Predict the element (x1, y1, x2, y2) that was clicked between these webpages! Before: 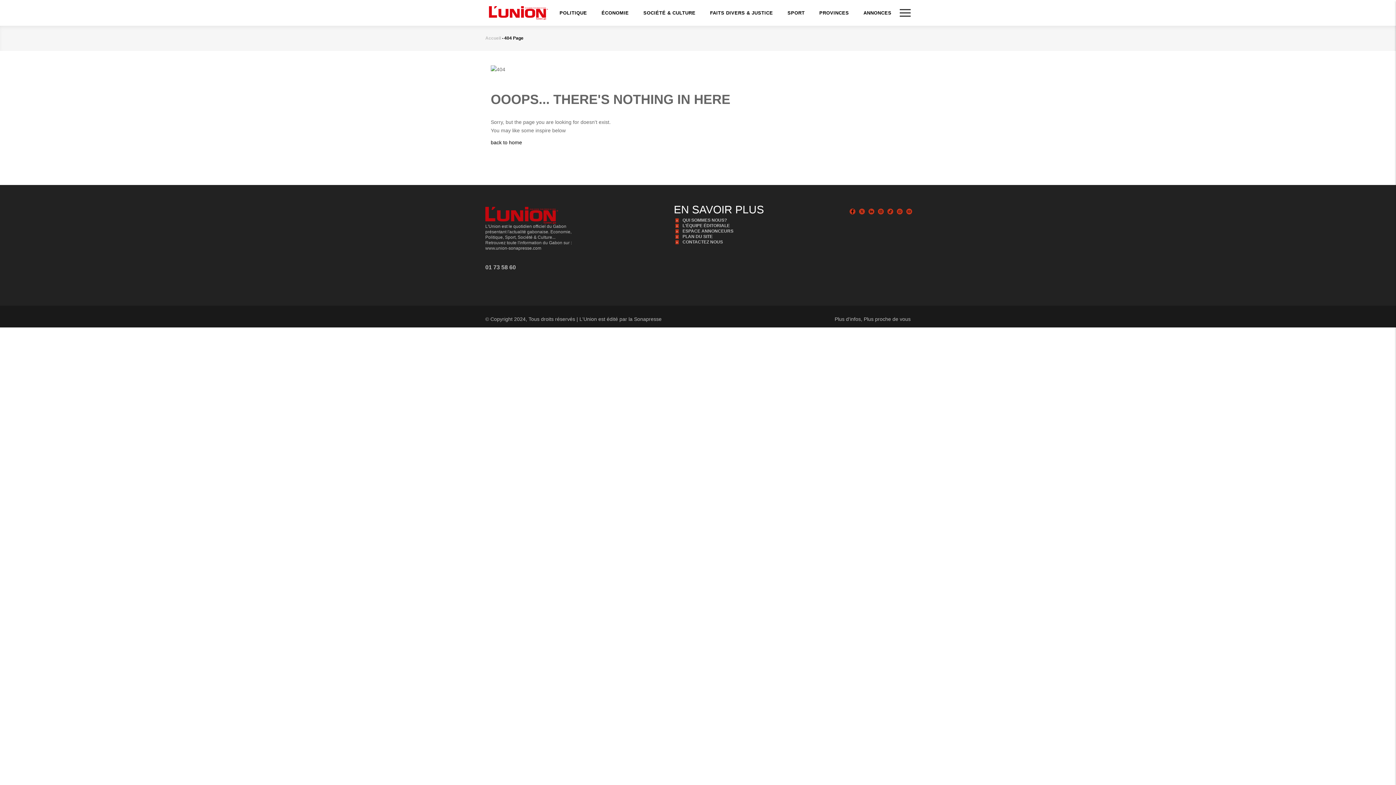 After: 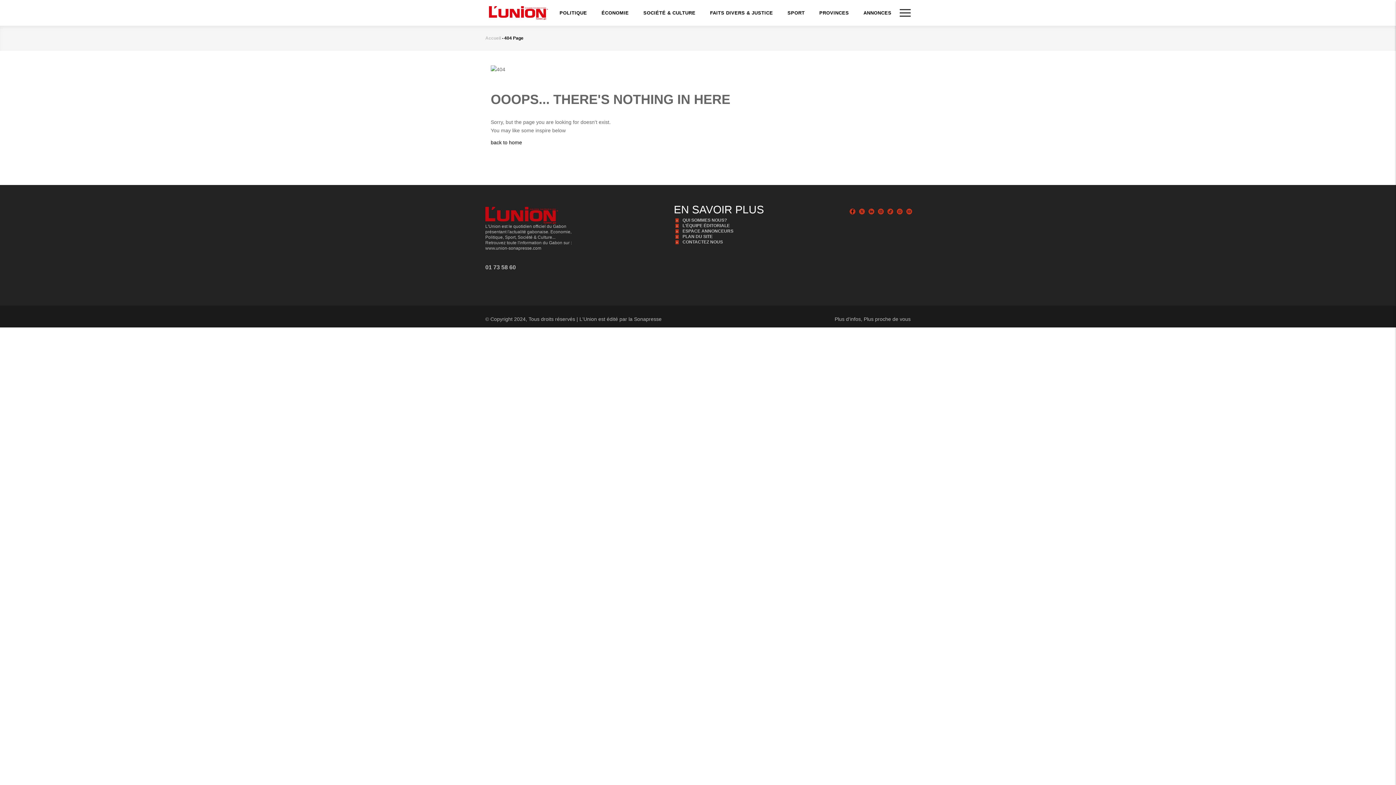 Action: bbox: (906, 208, 912, 214)